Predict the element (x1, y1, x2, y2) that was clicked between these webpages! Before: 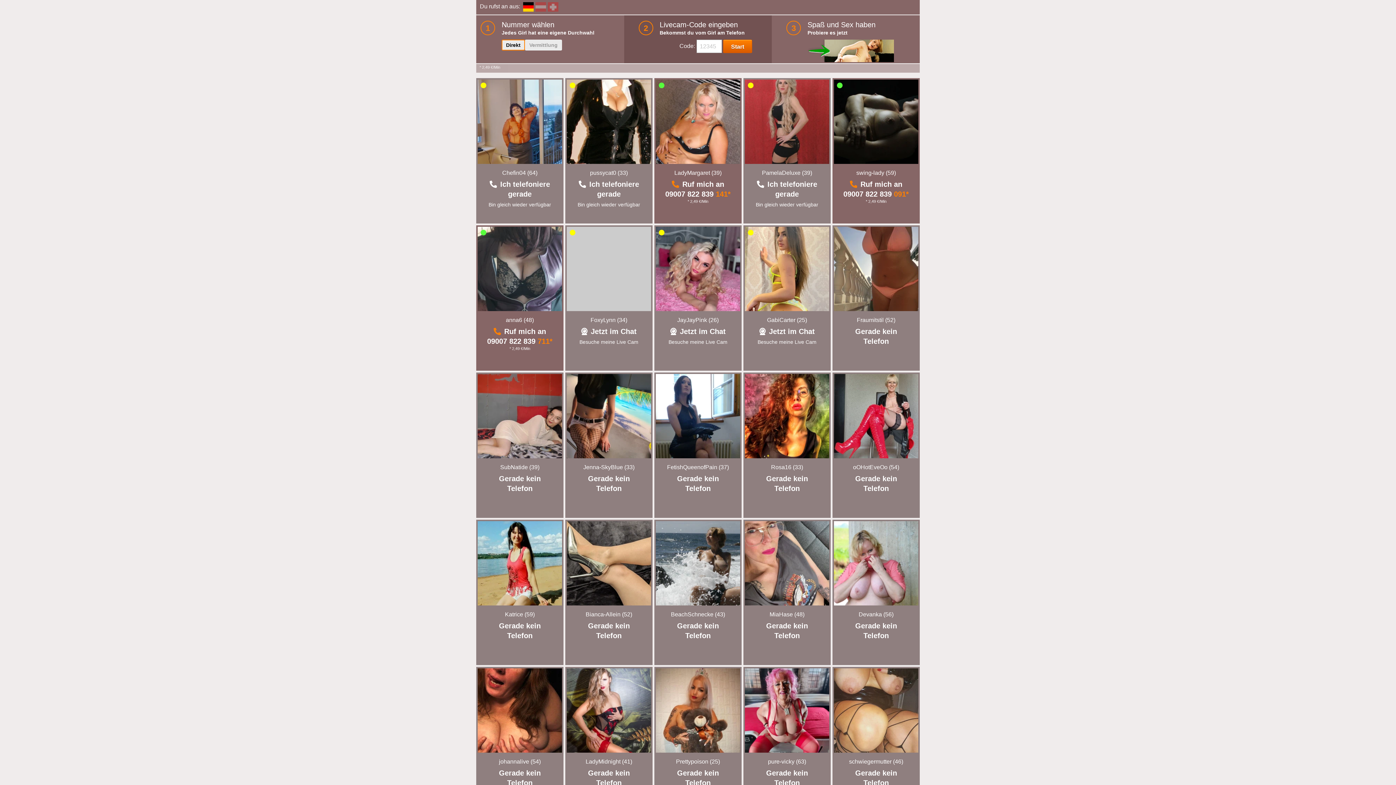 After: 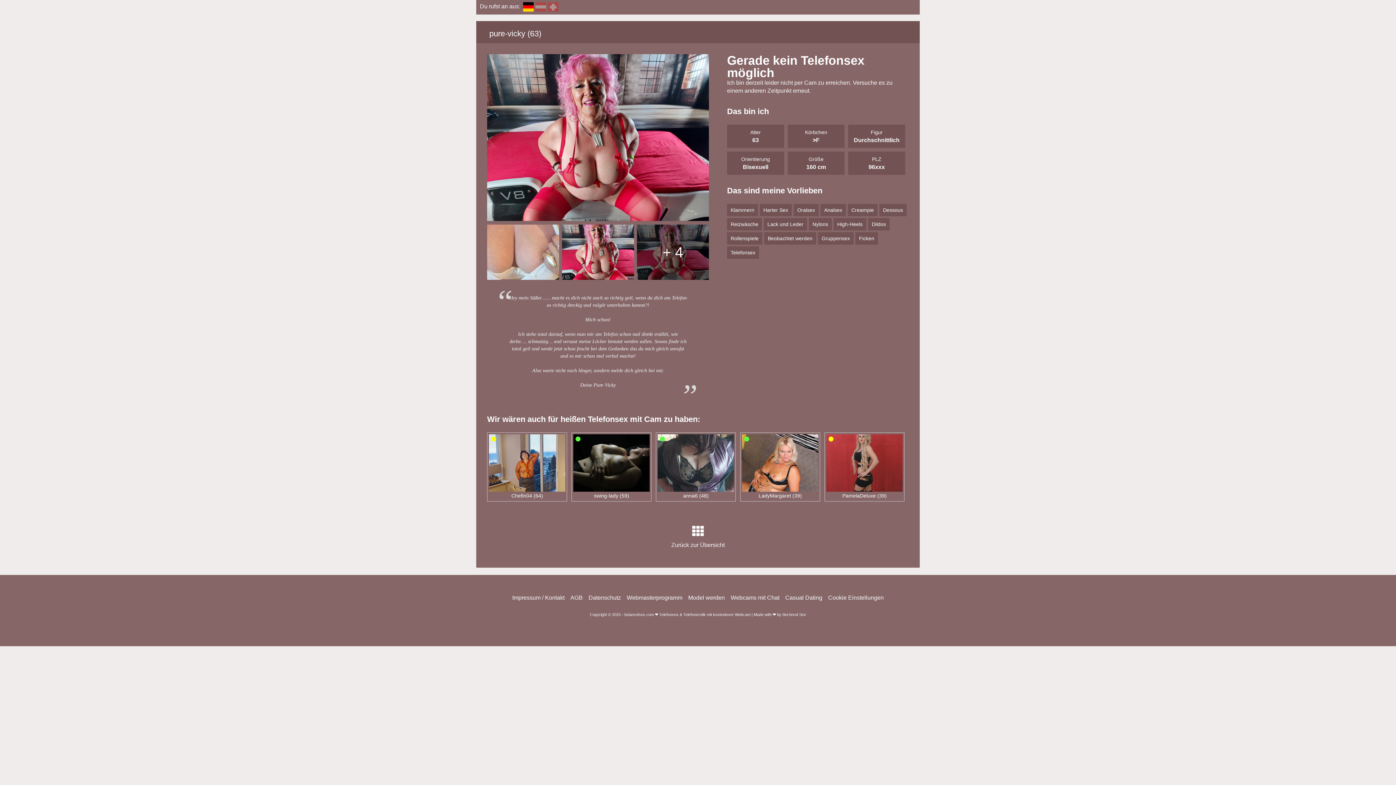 Action: label: pure-vicky (63) bbox: (768, 758, 806, 765)